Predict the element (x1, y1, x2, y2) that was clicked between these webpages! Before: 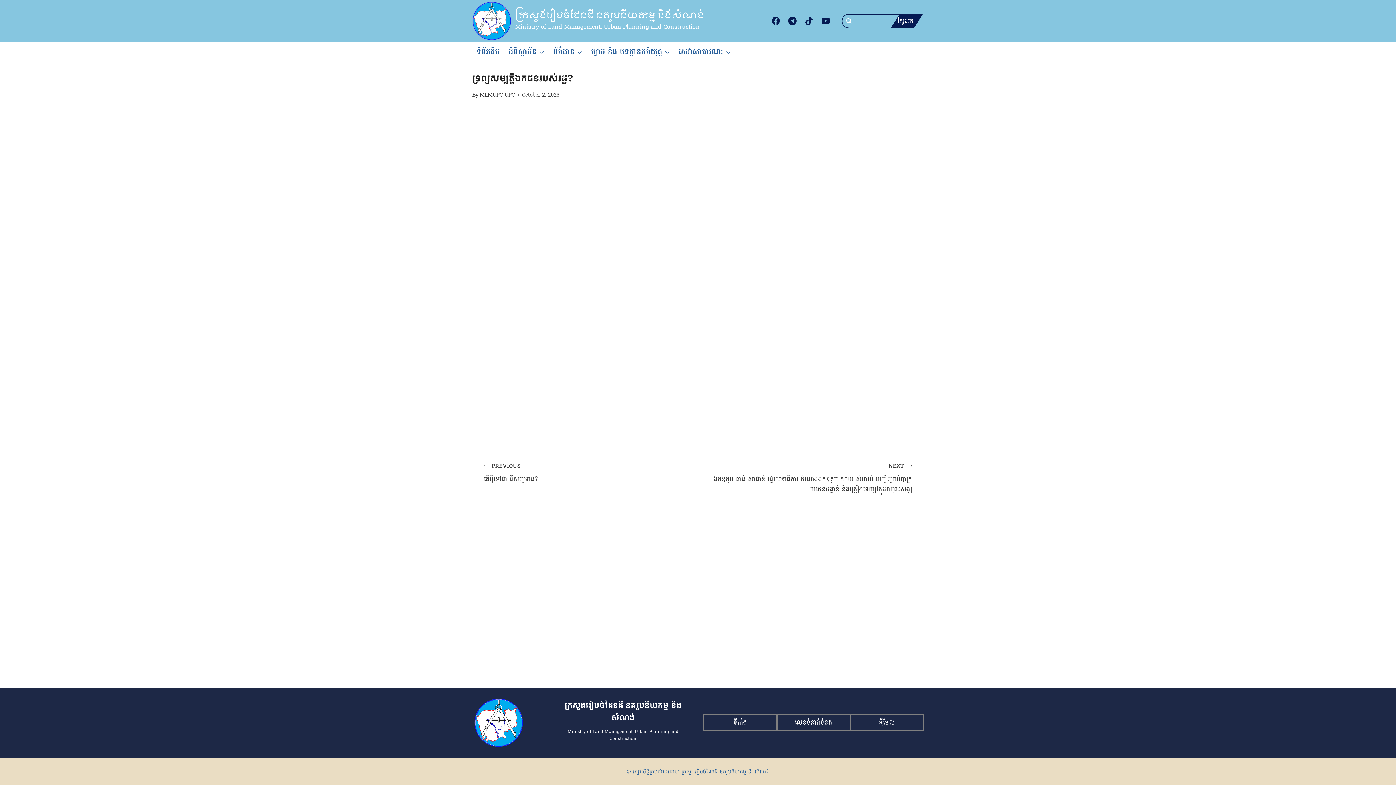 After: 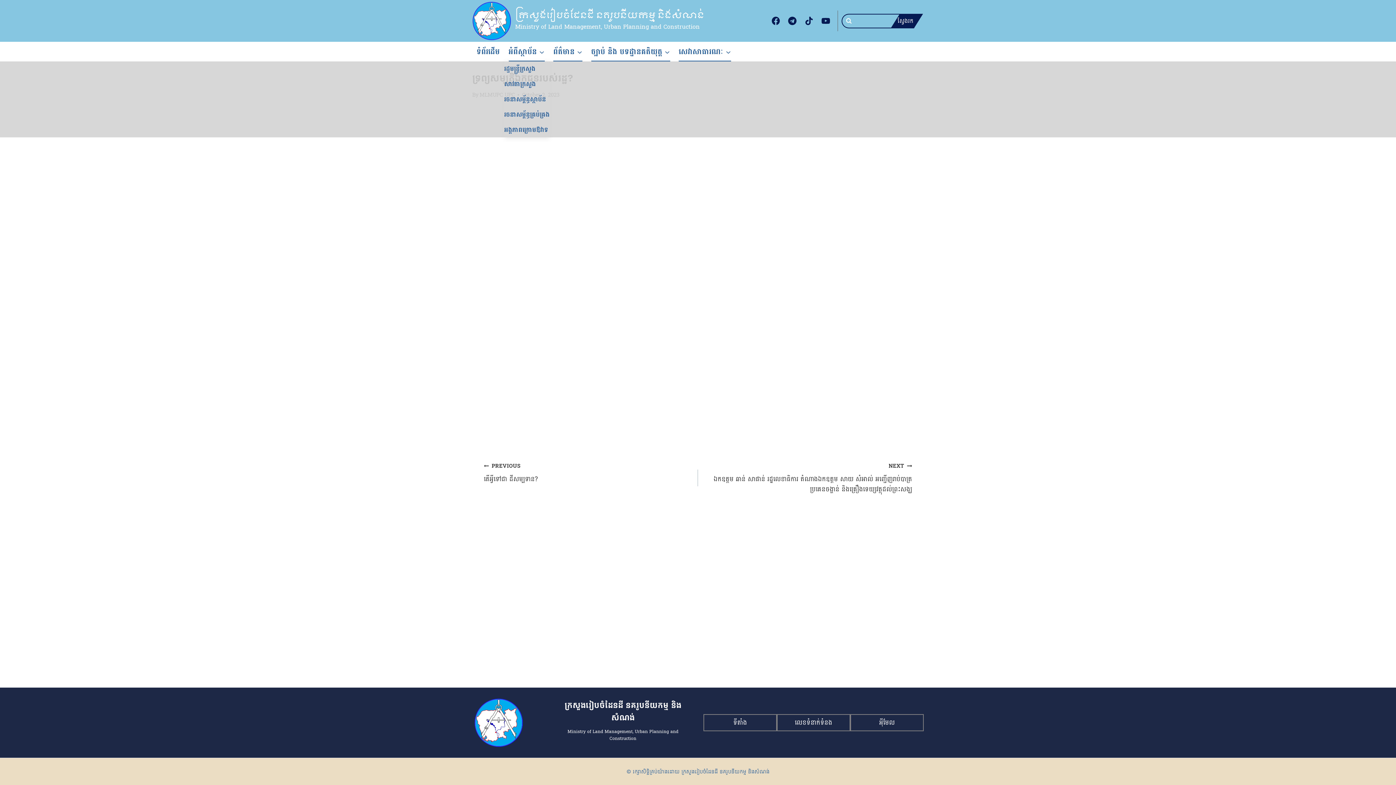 Action: bbox: (504, 41, 549, 61) label: អំពីស្ថាប័ន